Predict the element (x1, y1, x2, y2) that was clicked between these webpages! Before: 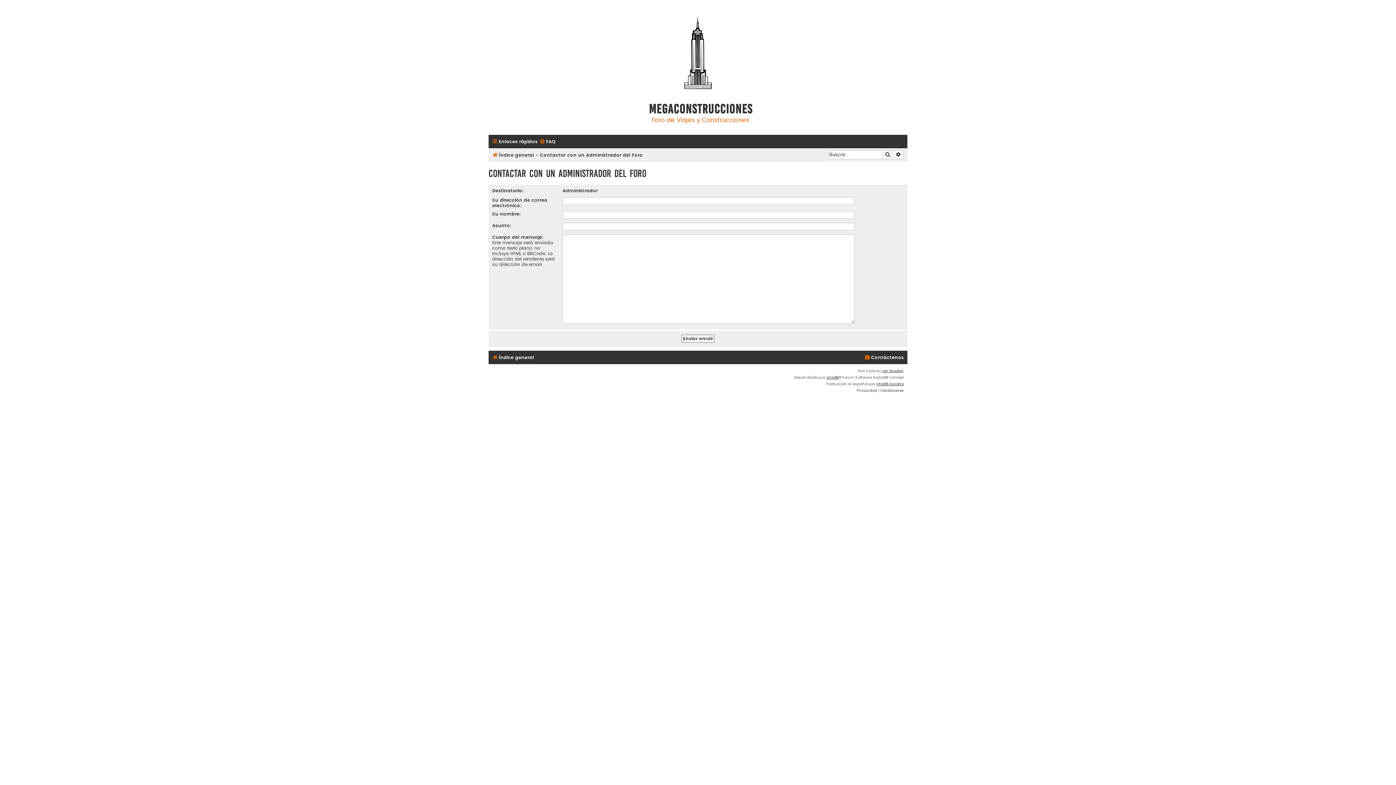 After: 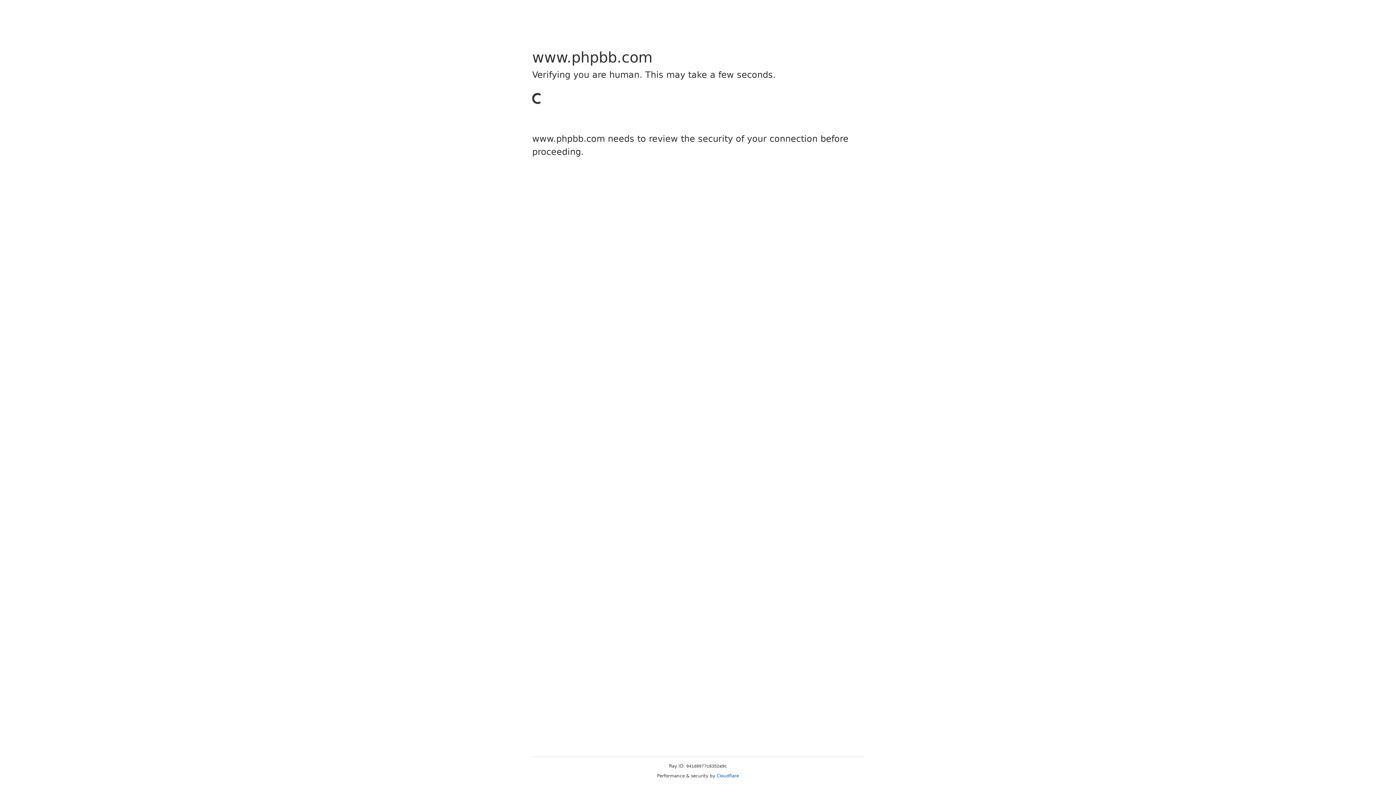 Action: bbox: (826, 374, 838, 381) label: phpBB